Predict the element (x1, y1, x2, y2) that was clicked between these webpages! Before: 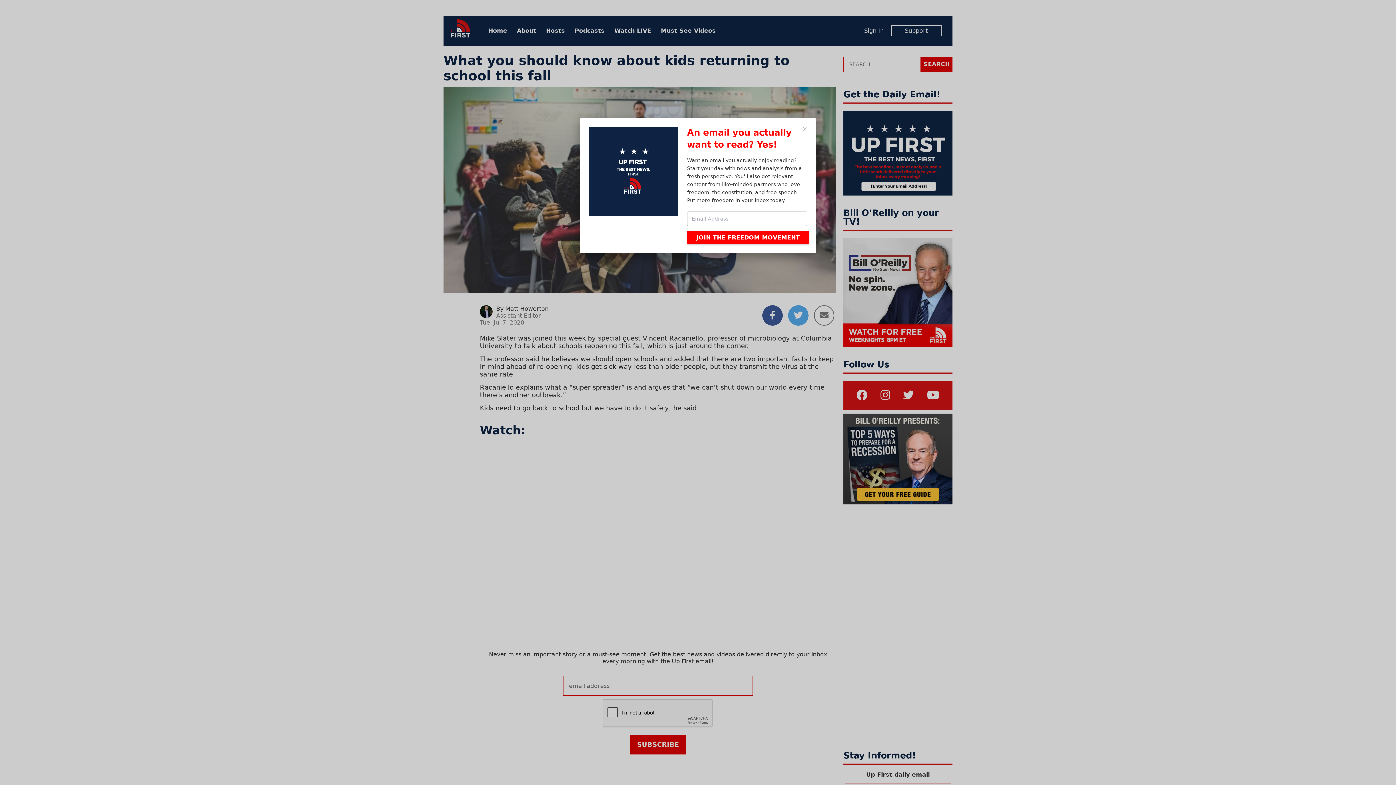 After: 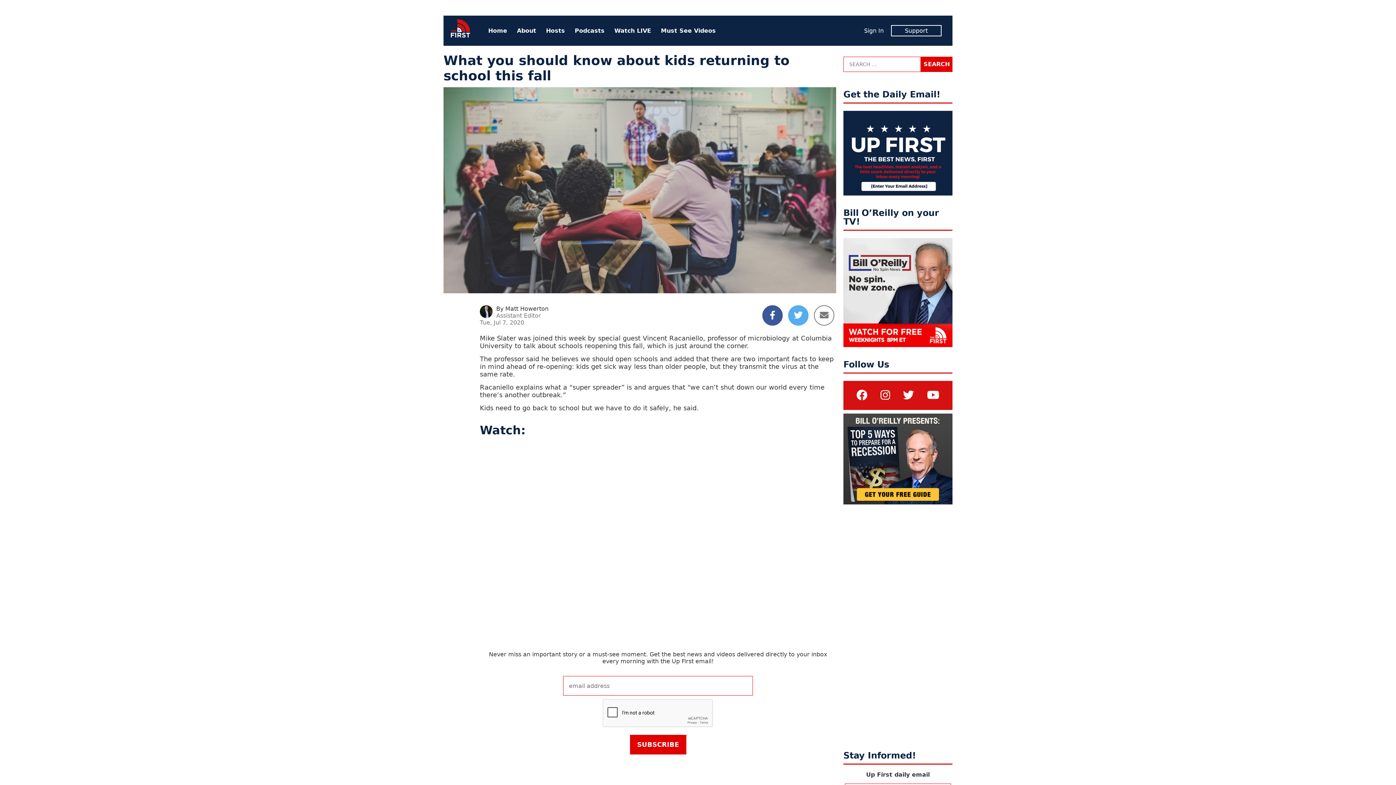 Action: bbox: (802, 126, 807, 132)